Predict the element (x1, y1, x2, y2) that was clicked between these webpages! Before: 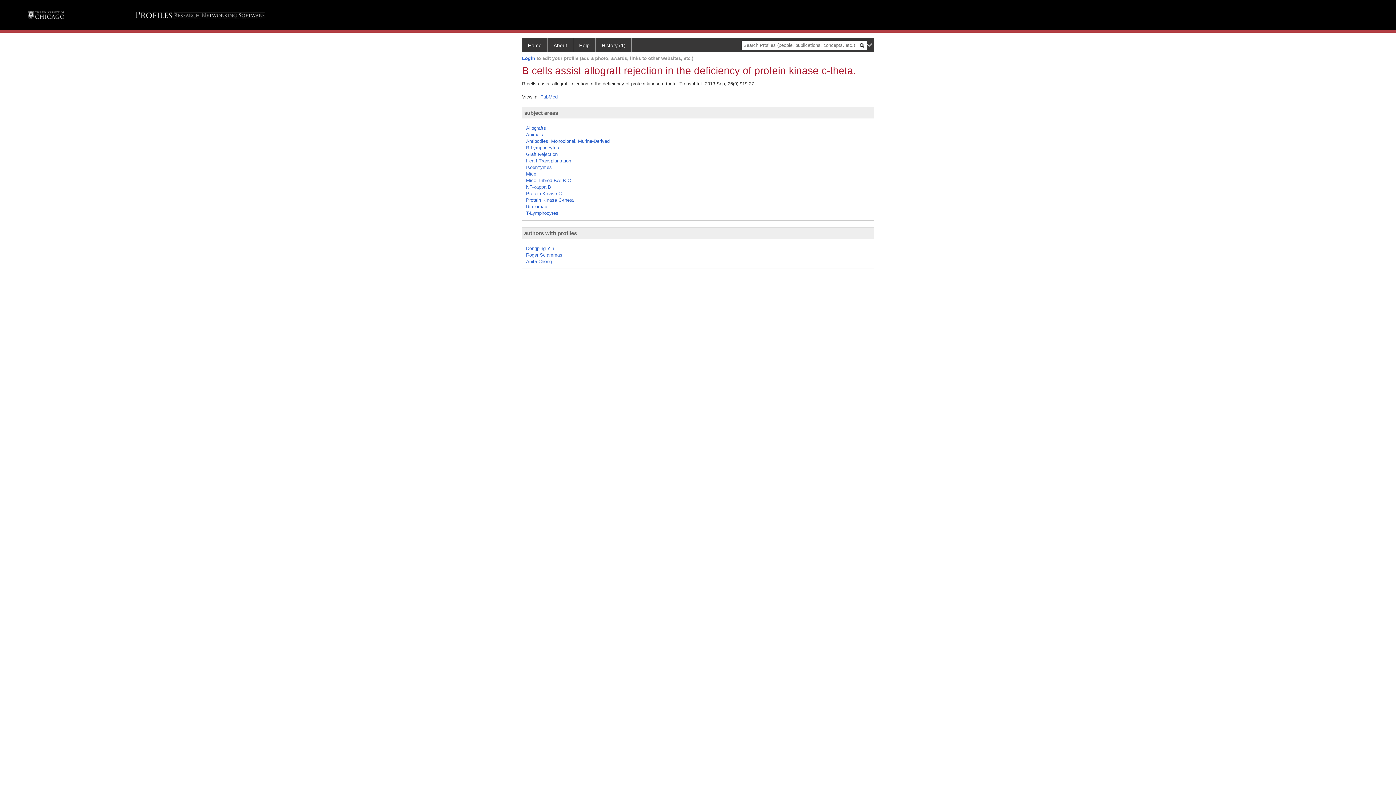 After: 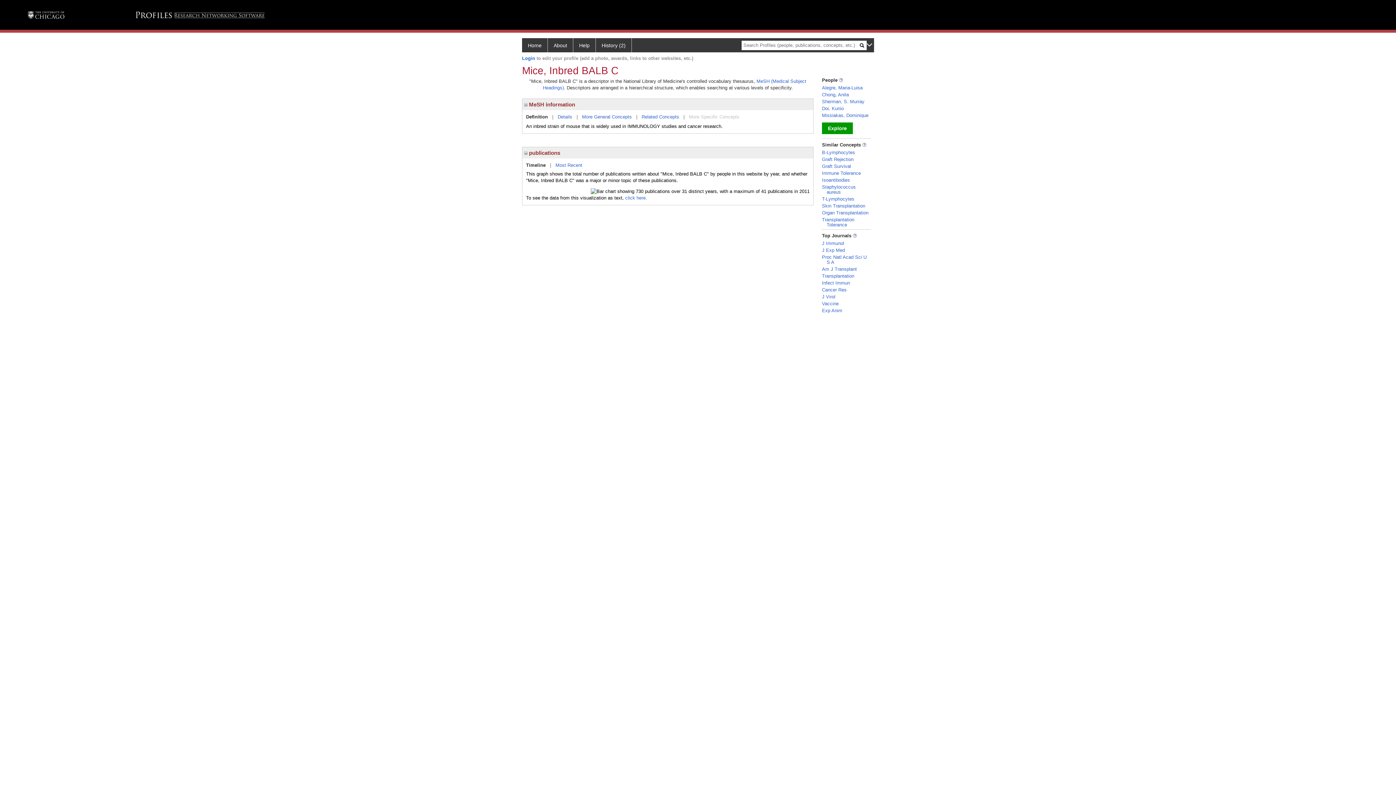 Action: label: Mice, Inbred BALB C bbox: (526, 177, 570, 183)